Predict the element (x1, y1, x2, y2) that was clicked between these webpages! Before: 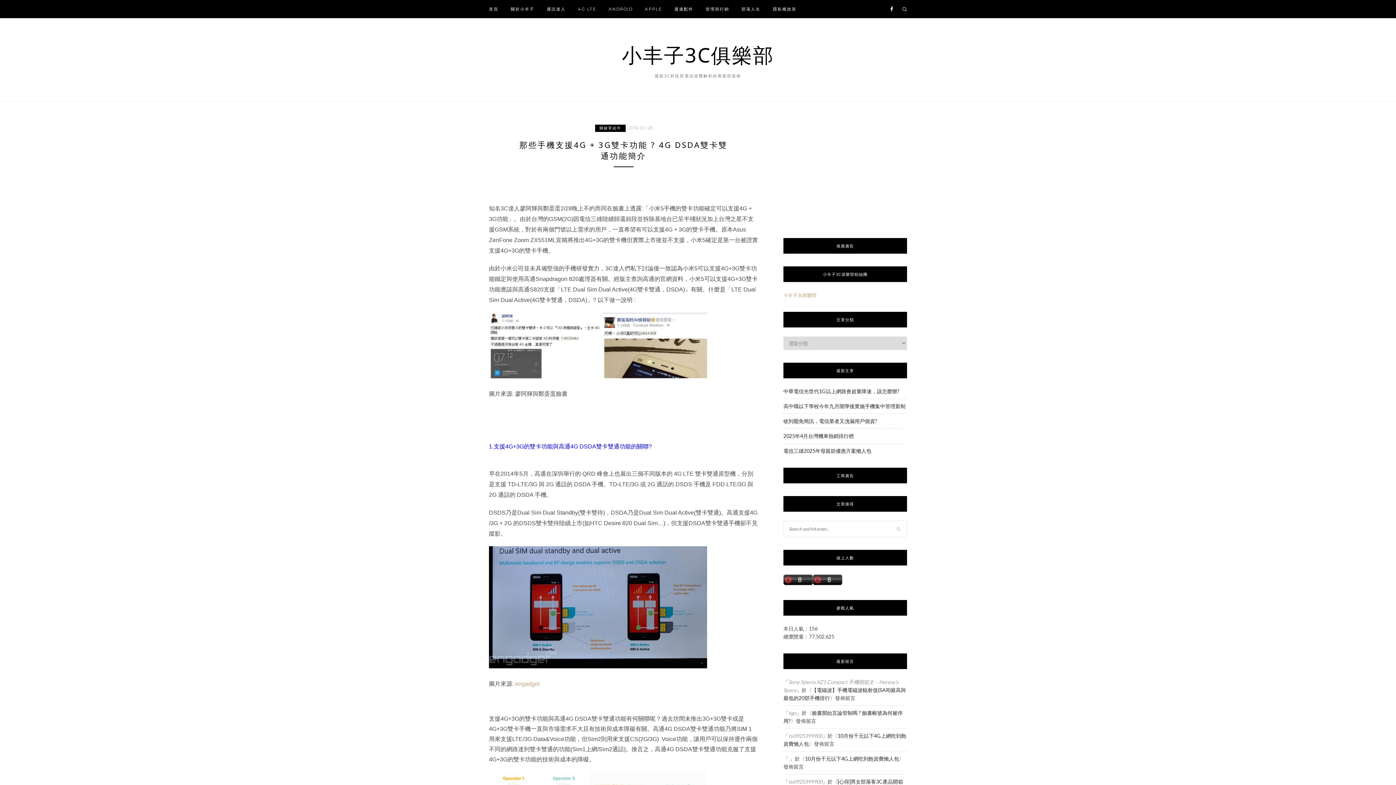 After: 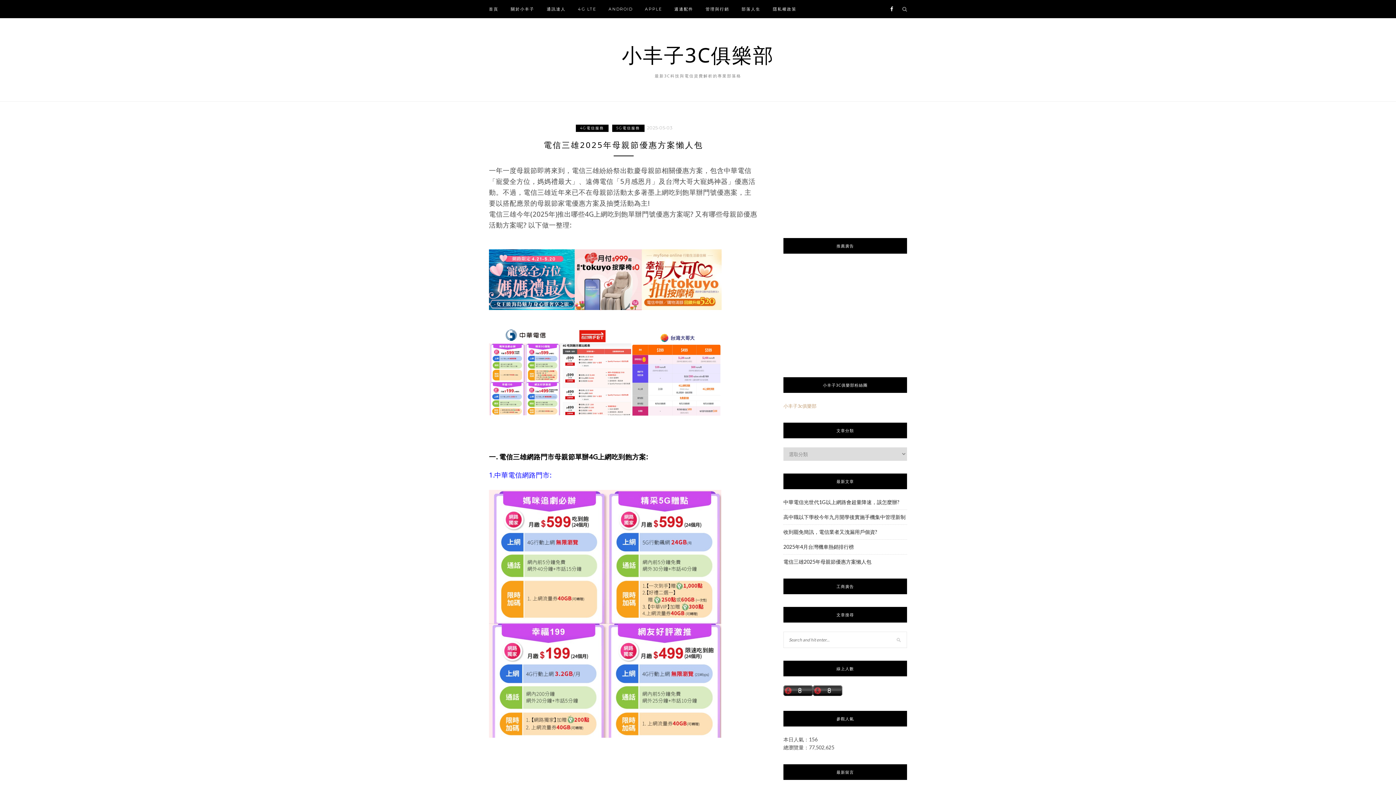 Action: label: 電信三雄2025年母親節優惠方案懶人包 bbox: (783, 448, 871, 454)